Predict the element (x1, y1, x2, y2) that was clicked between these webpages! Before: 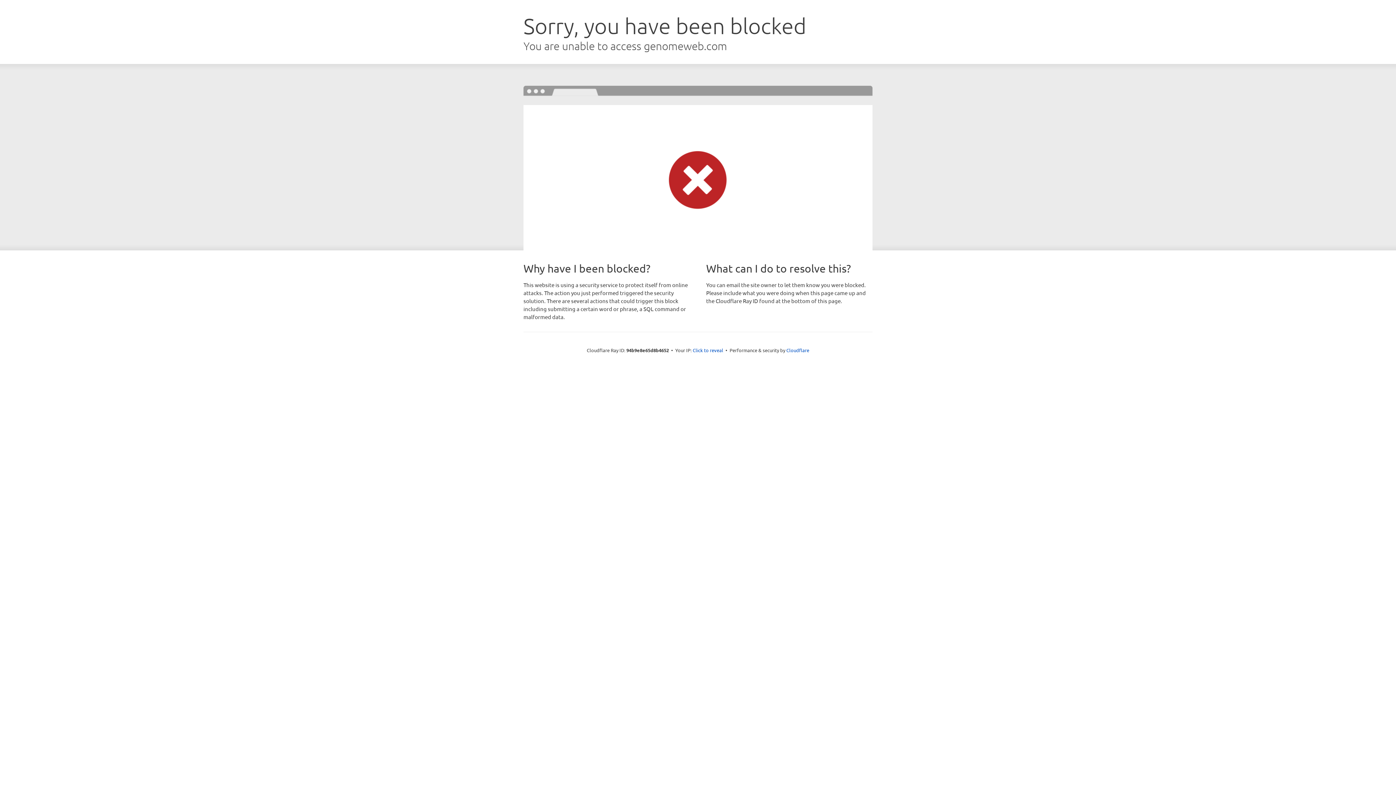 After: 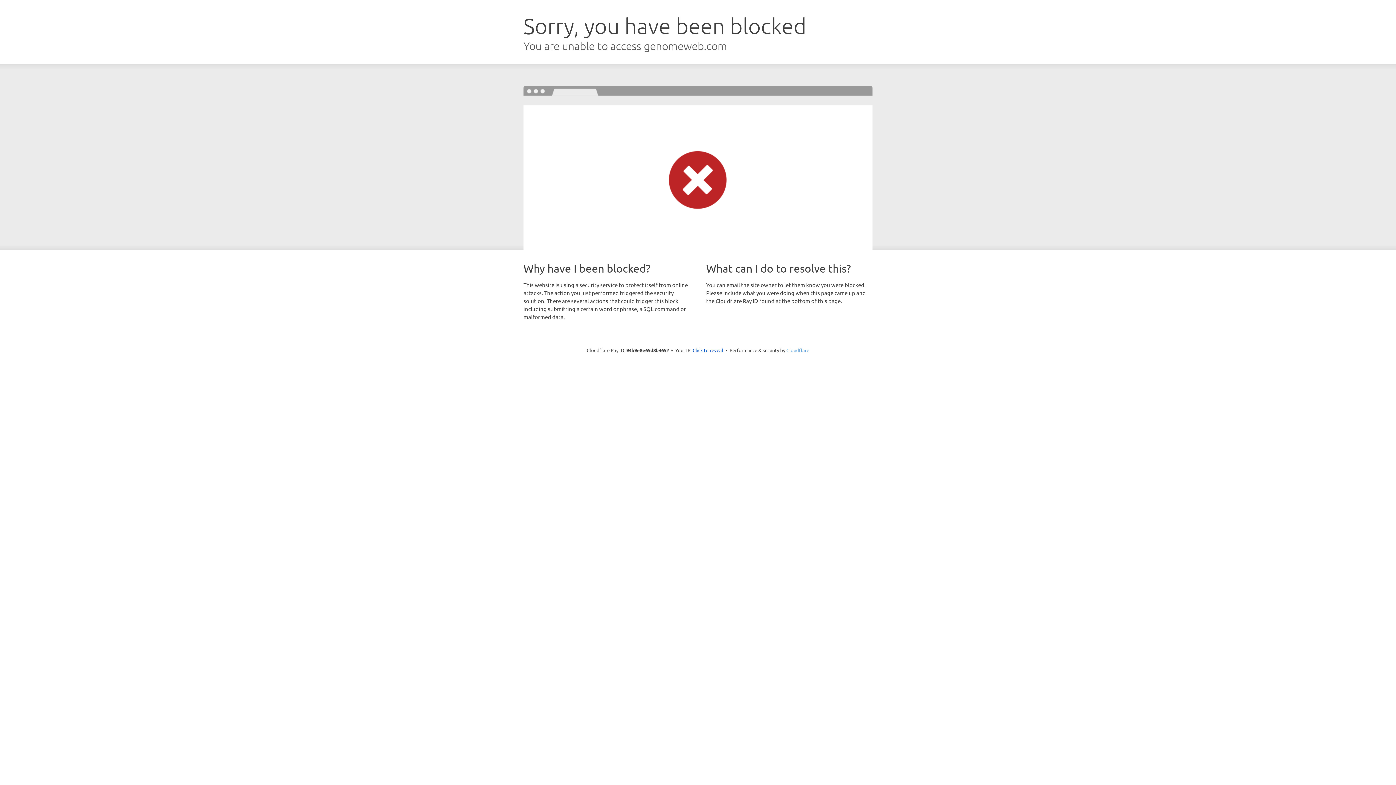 Action: bbox: (786, 347, 809, 353) label: Cloudflare